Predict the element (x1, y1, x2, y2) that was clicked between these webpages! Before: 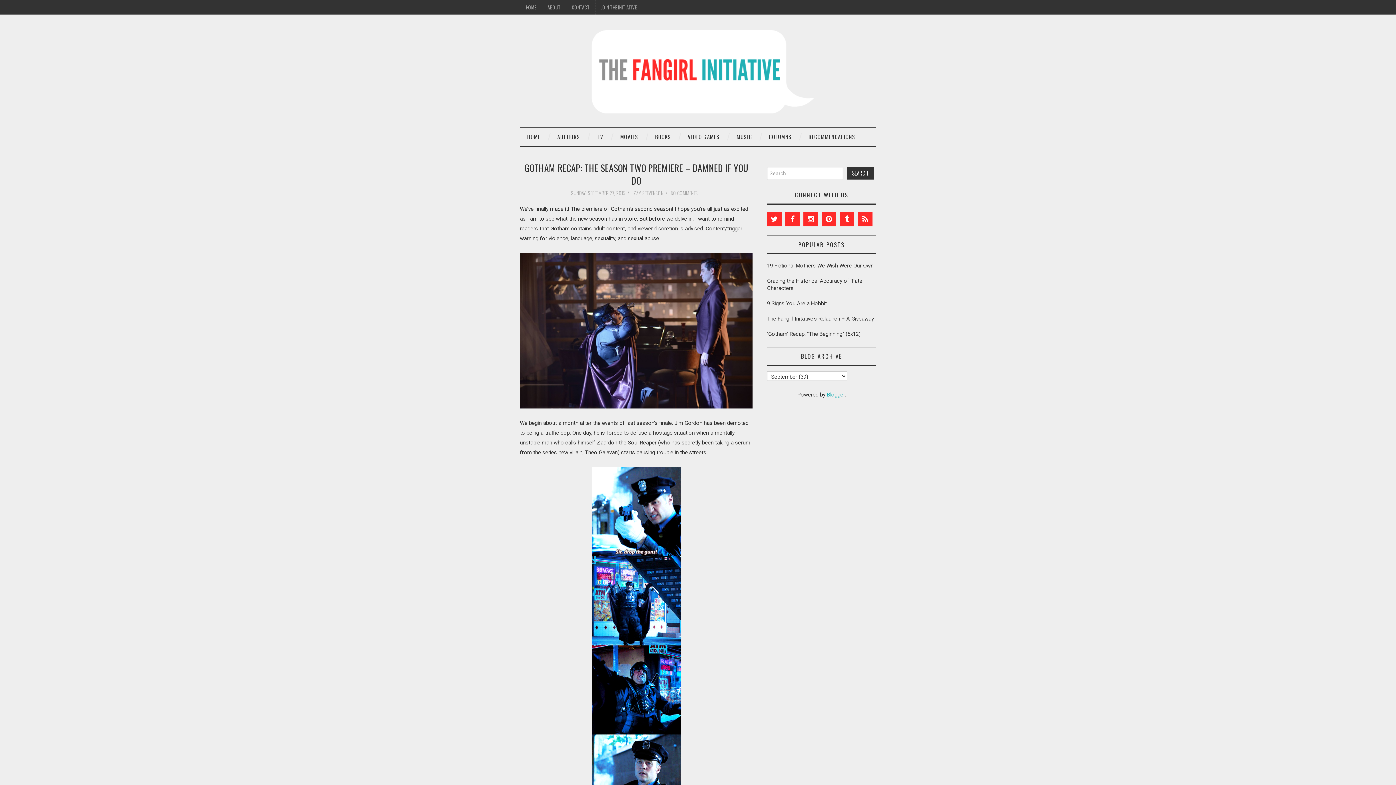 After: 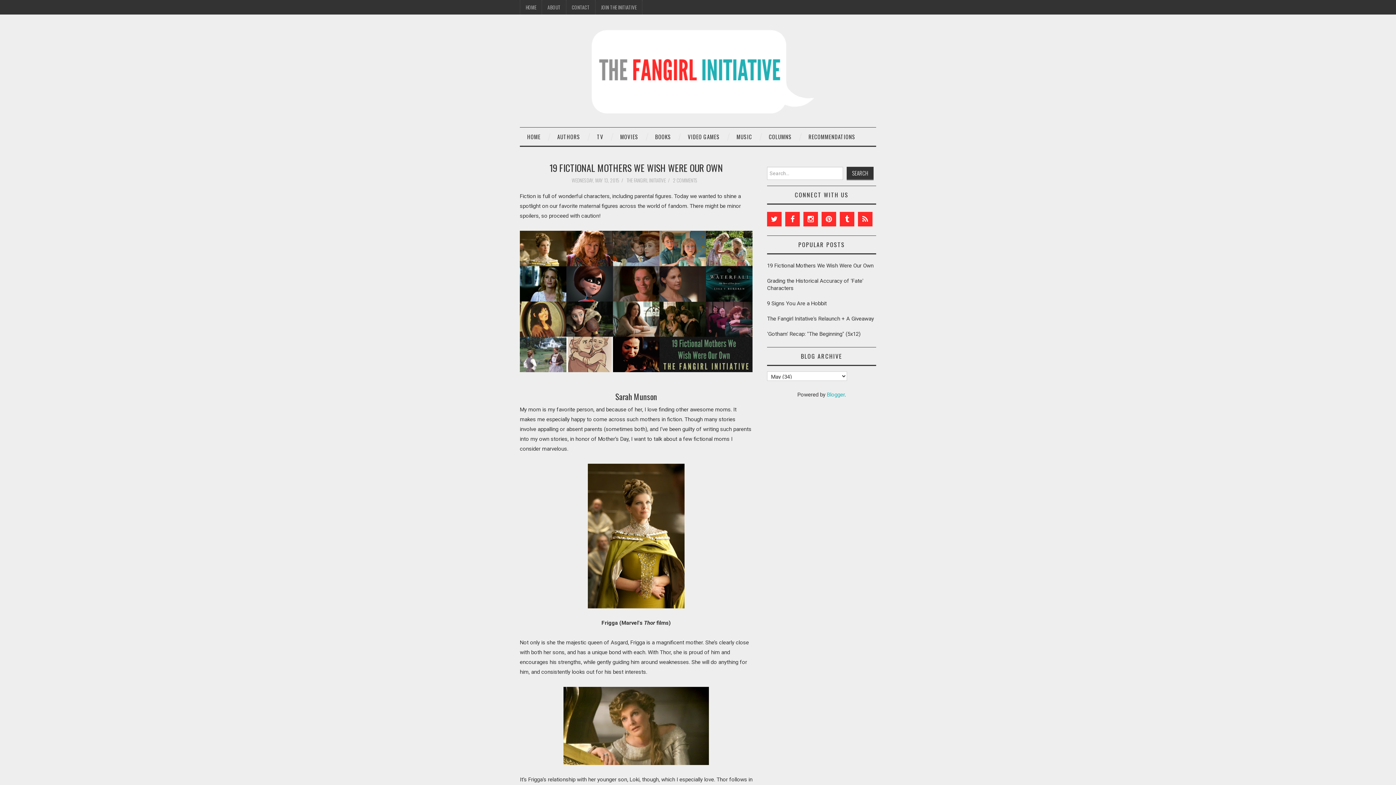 Action: bbox: (767, 262, 873, 269) label: 19 Fictional Mothers We Wish Were Our Own